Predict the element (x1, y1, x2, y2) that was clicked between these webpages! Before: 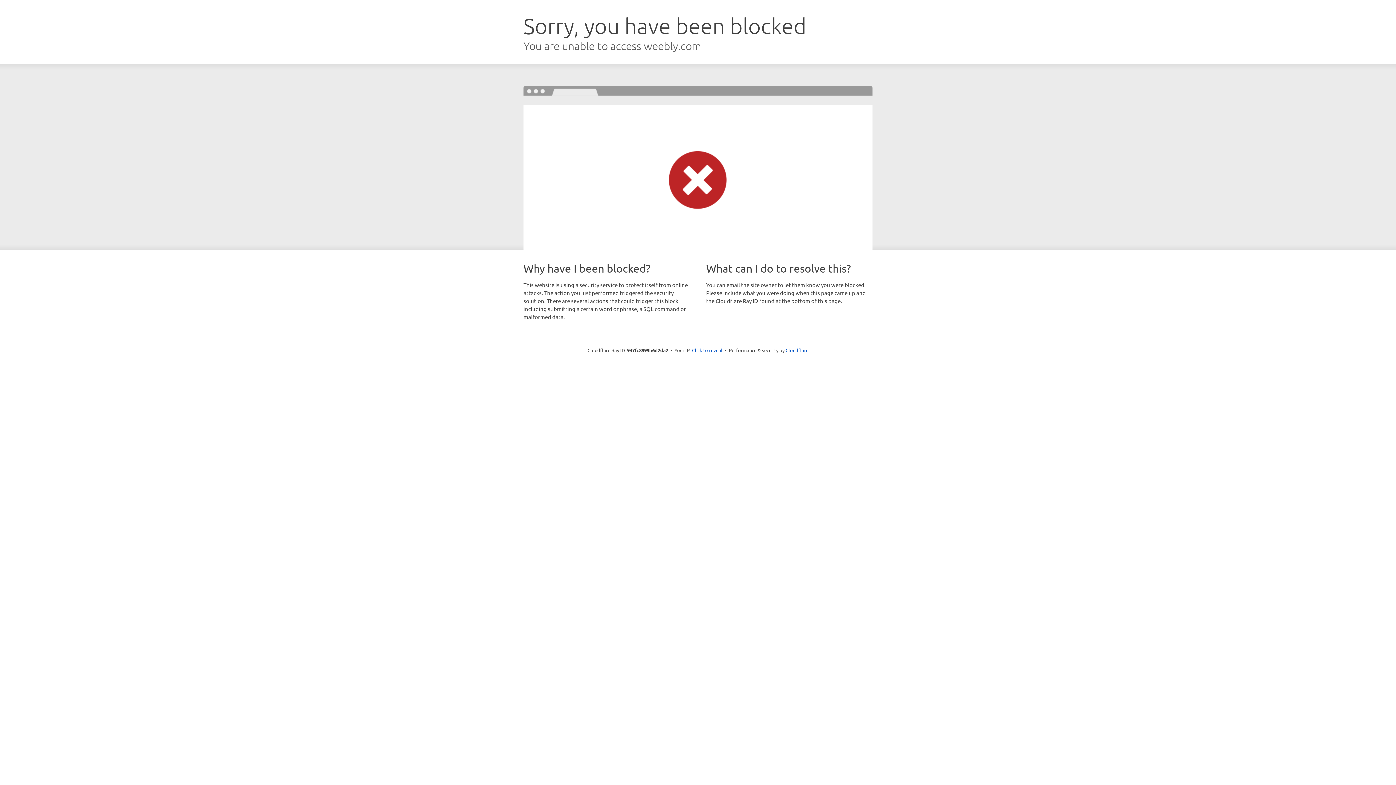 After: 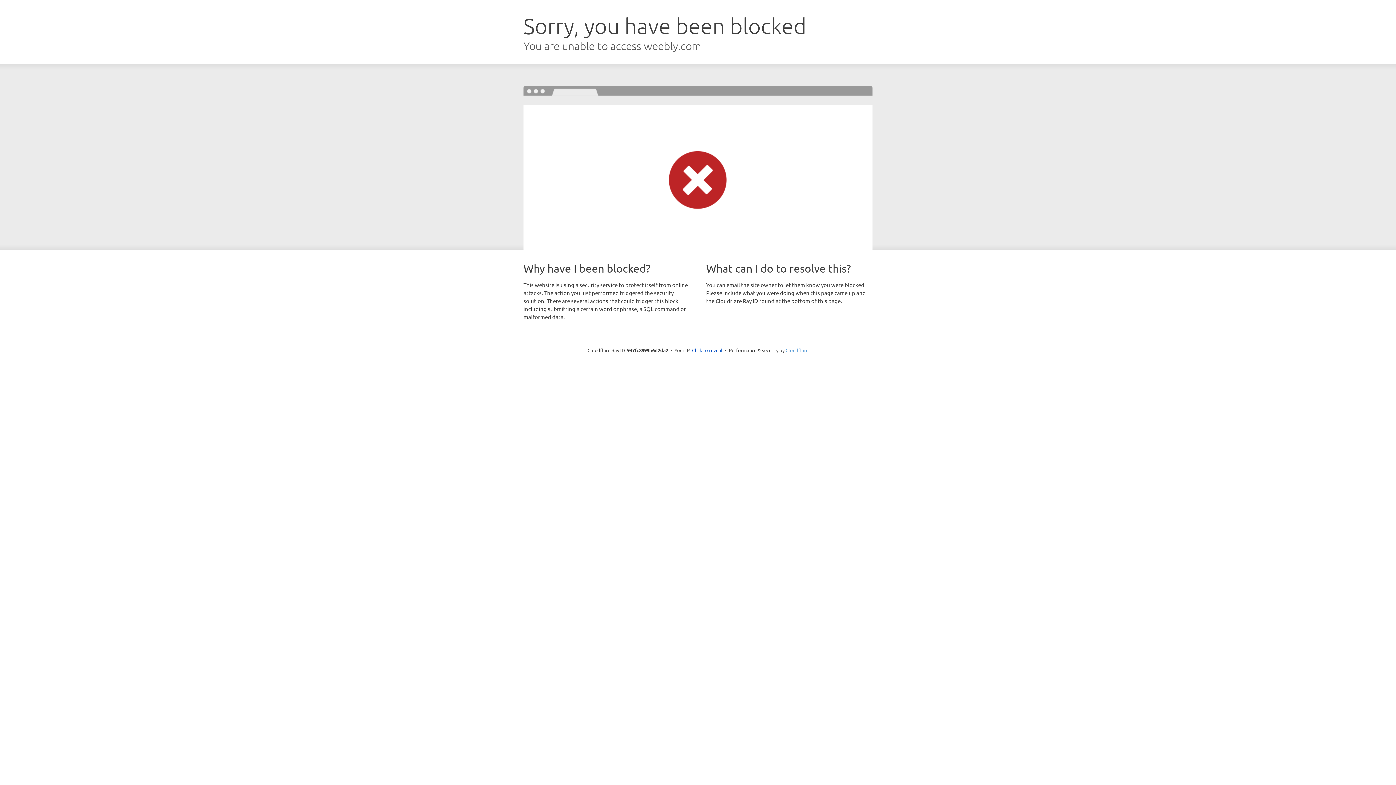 Action: bbox: (785, 347, 808, 353) label: Cloudflare